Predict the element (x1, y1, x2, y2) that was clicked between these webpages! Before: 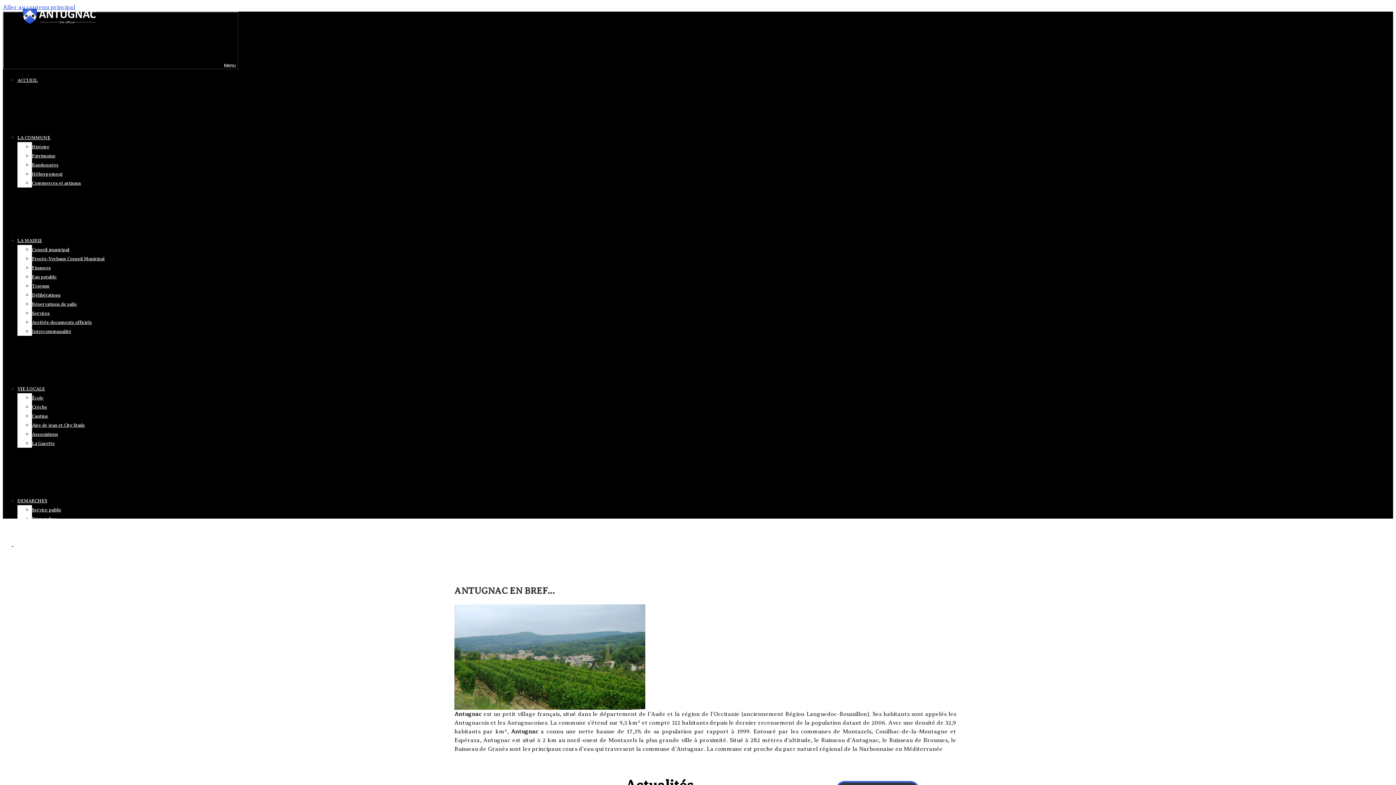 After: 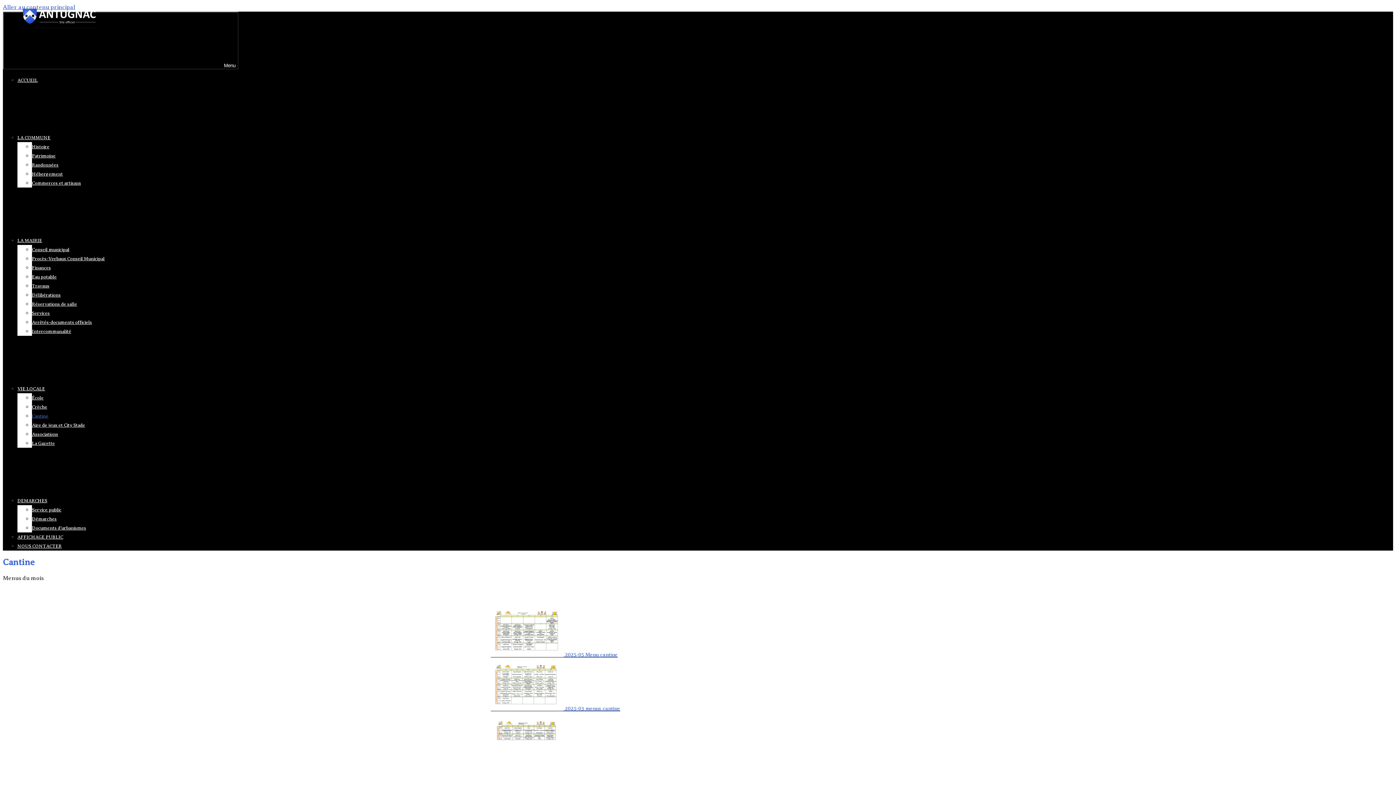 Action: label: Cantine bbox: (32, 413, 48, 418)